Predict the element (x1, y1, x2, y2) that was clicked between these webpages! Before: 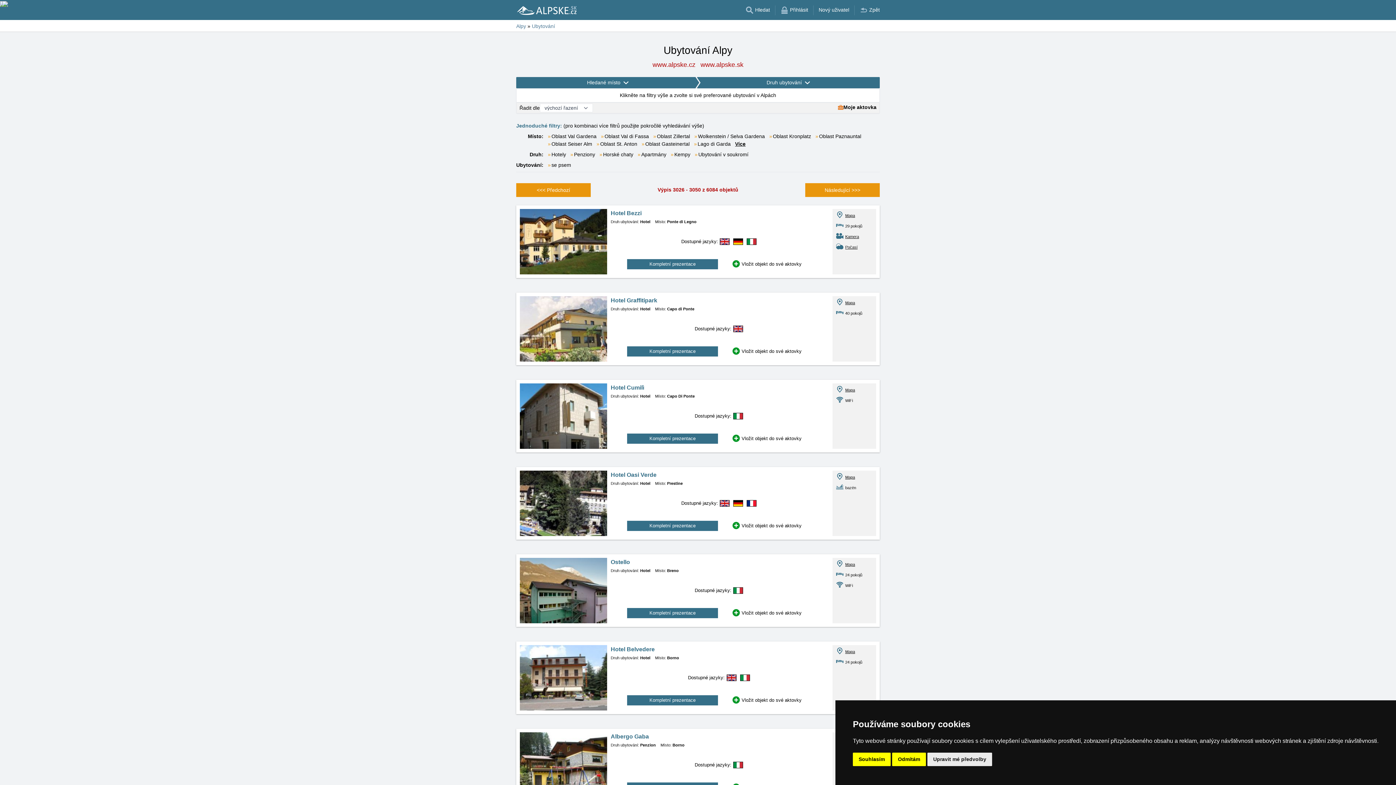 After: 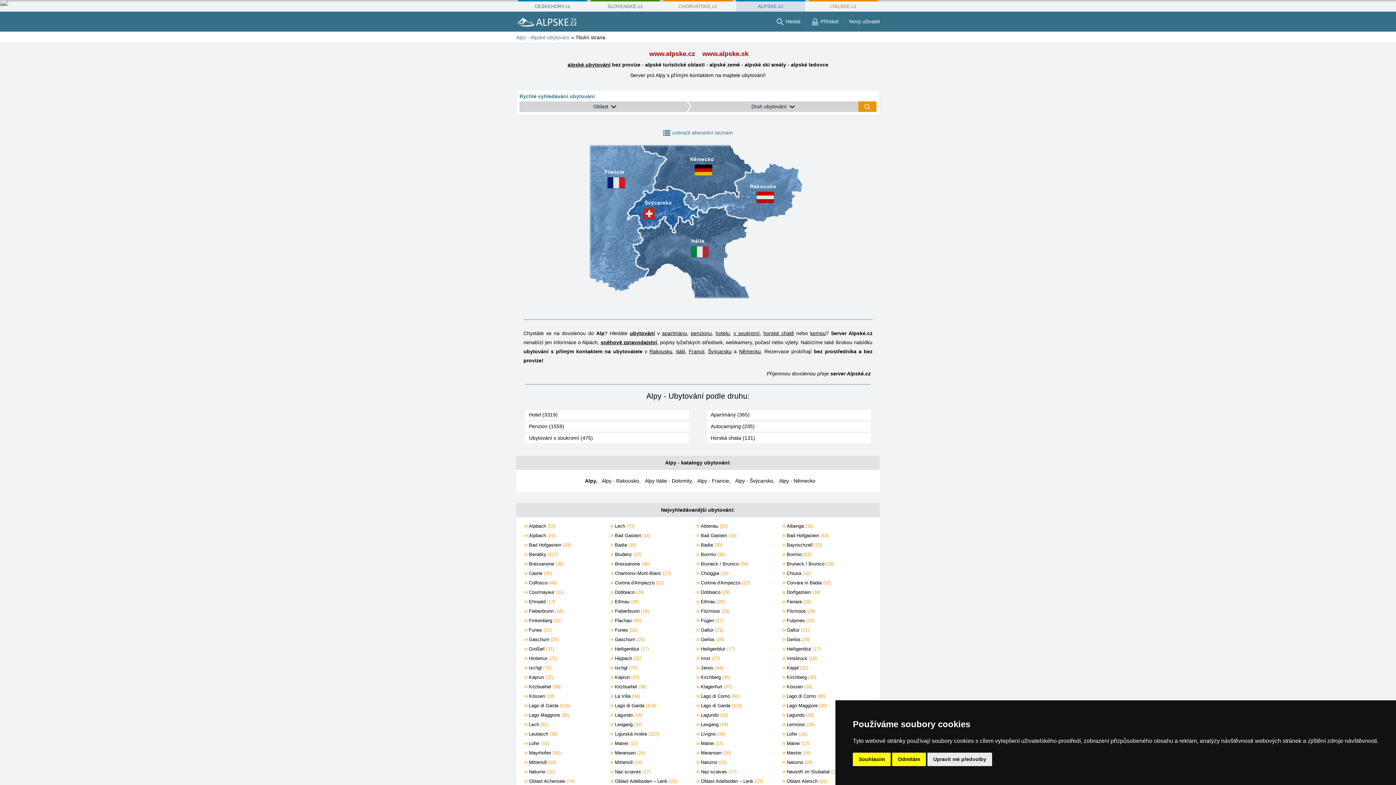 Action: bbox: (860, 6, 880, 13) label:  Zpět